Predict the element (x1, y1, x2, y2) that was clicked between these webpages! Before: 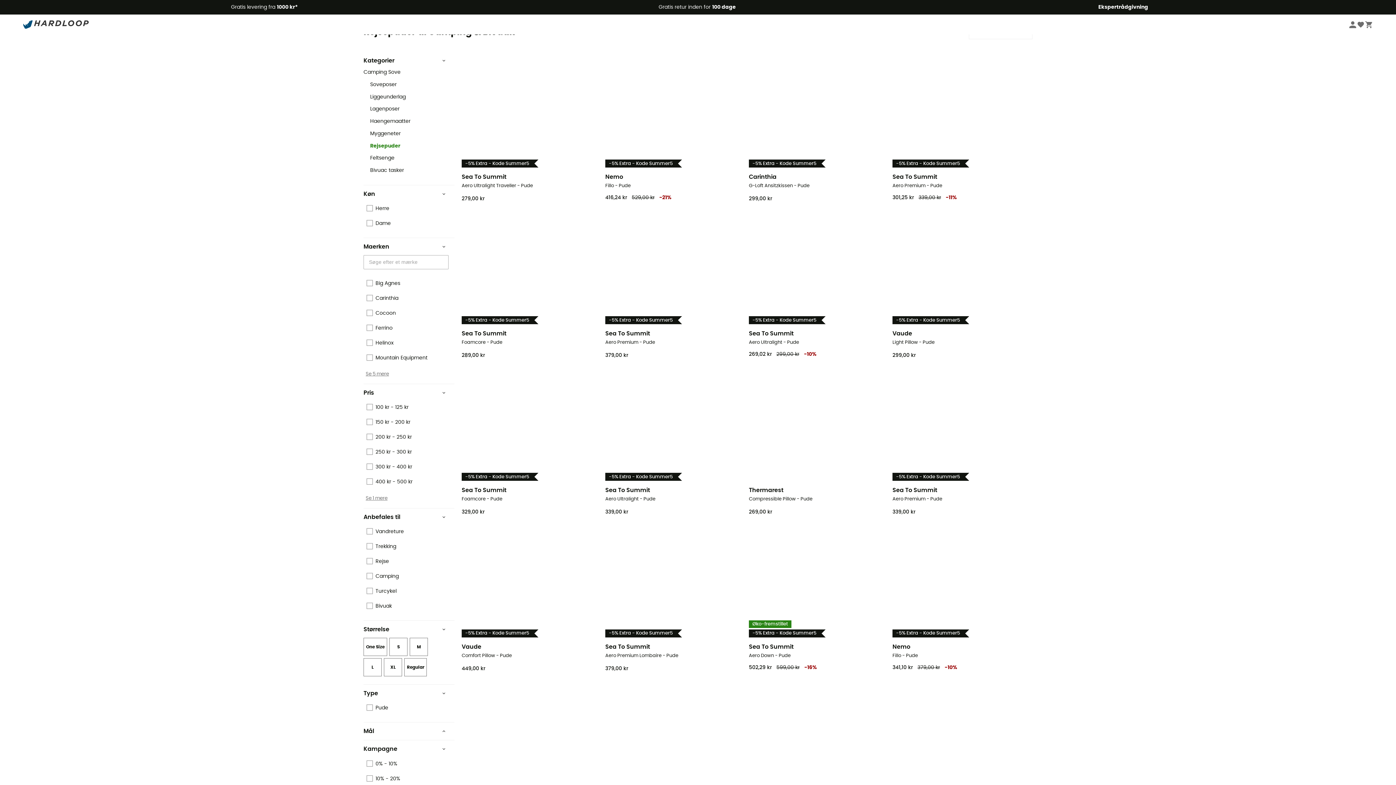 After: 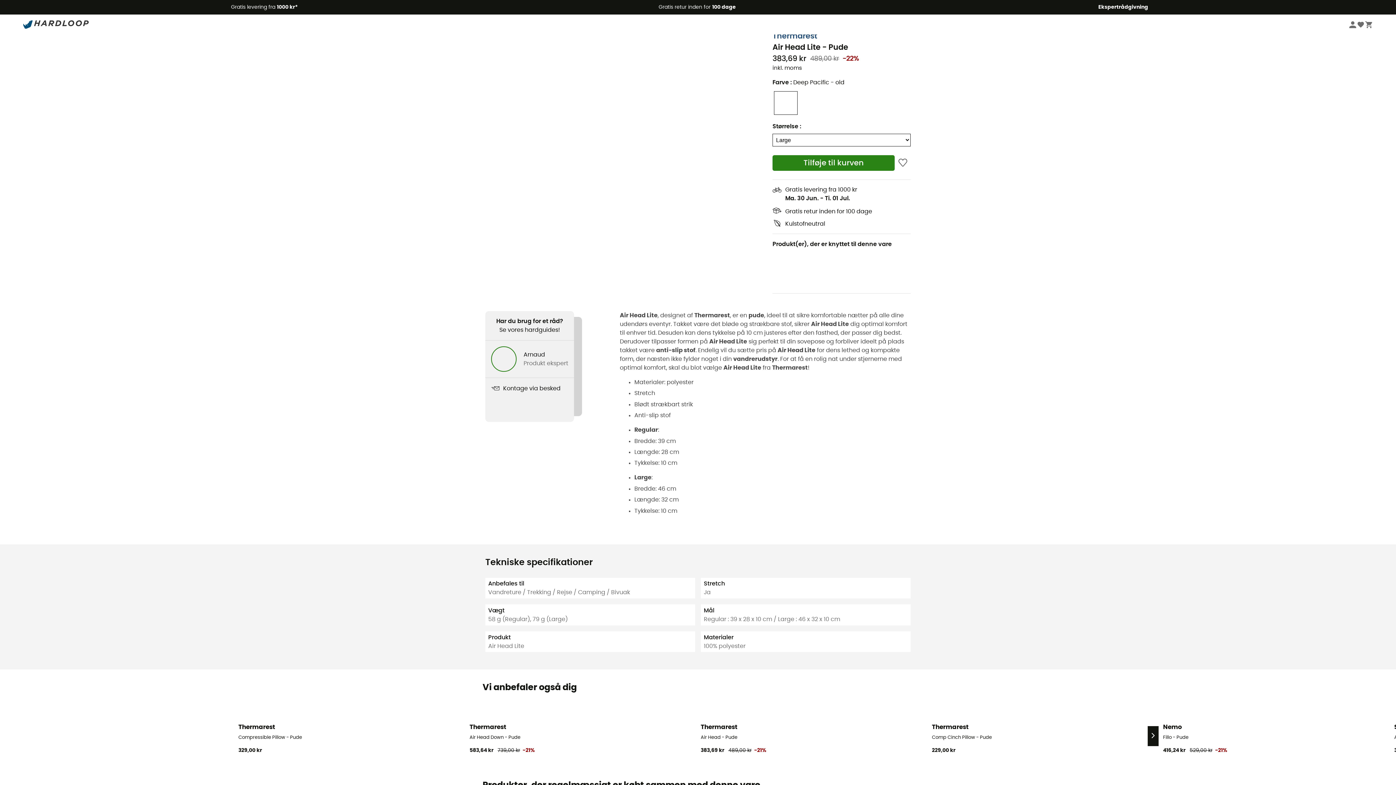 Action: label: Thermarest
Air Head Lite - Pude
347,65 kr
409,00 kr-15% bbox: (747, 687, 890, 829)